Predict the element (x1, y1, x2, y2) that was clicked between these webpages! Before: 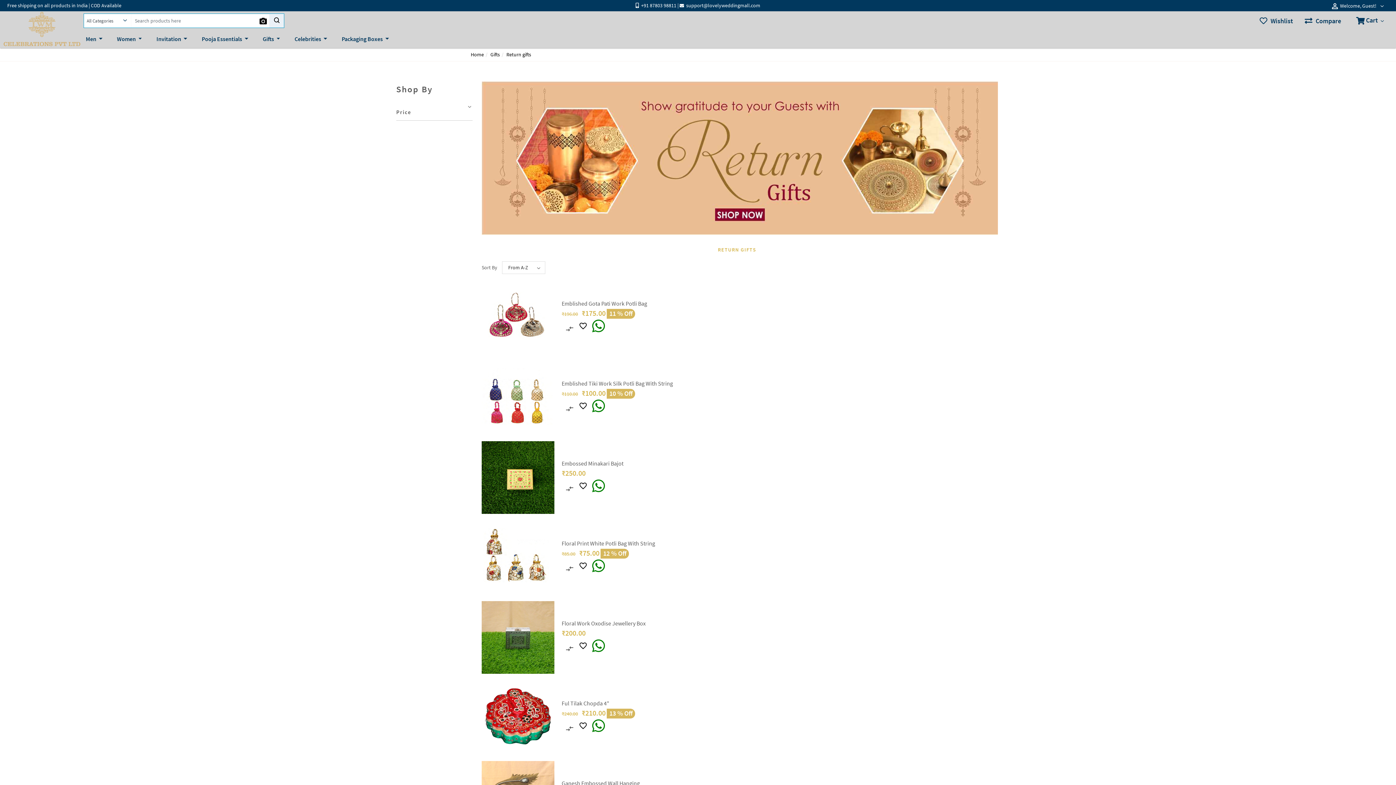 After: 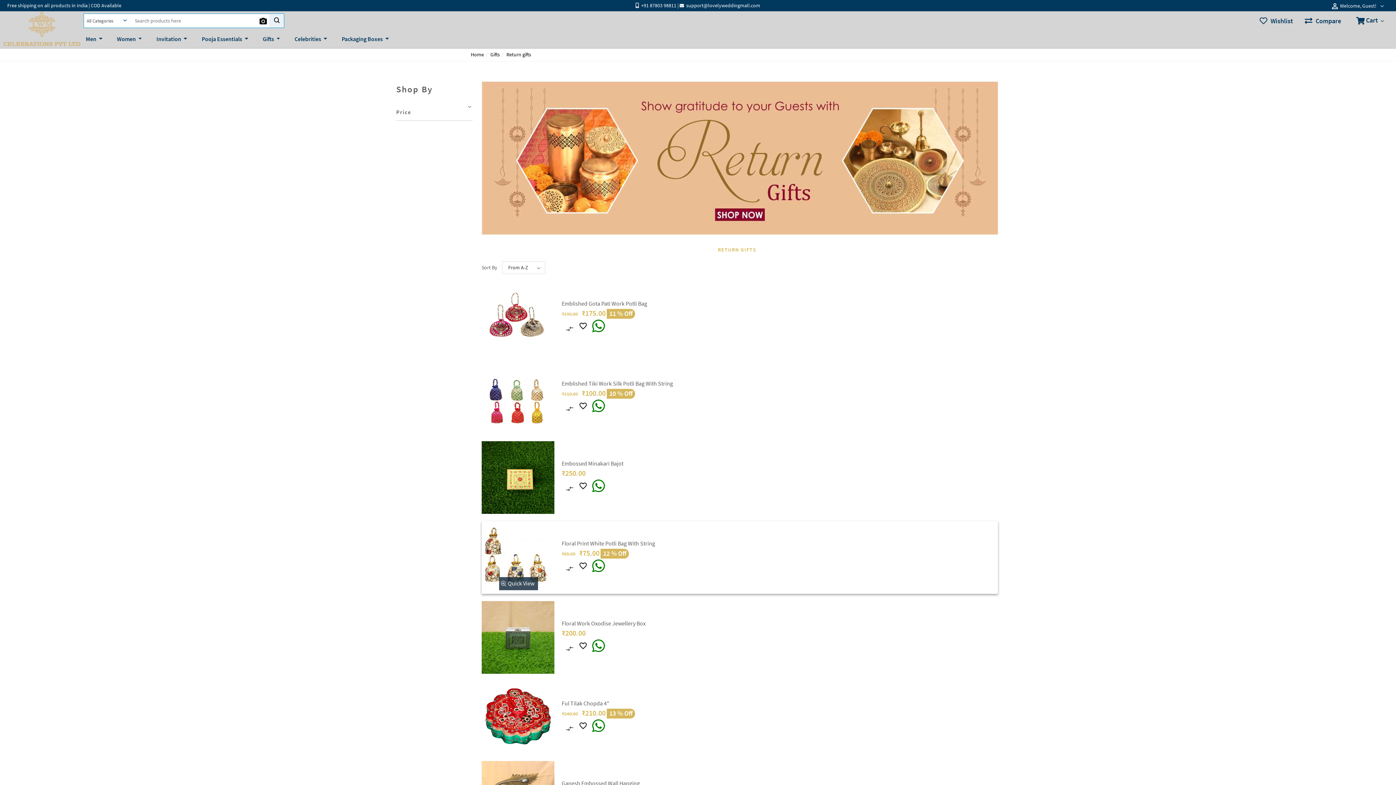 Action: bbox: (592, 559, 605, 573)